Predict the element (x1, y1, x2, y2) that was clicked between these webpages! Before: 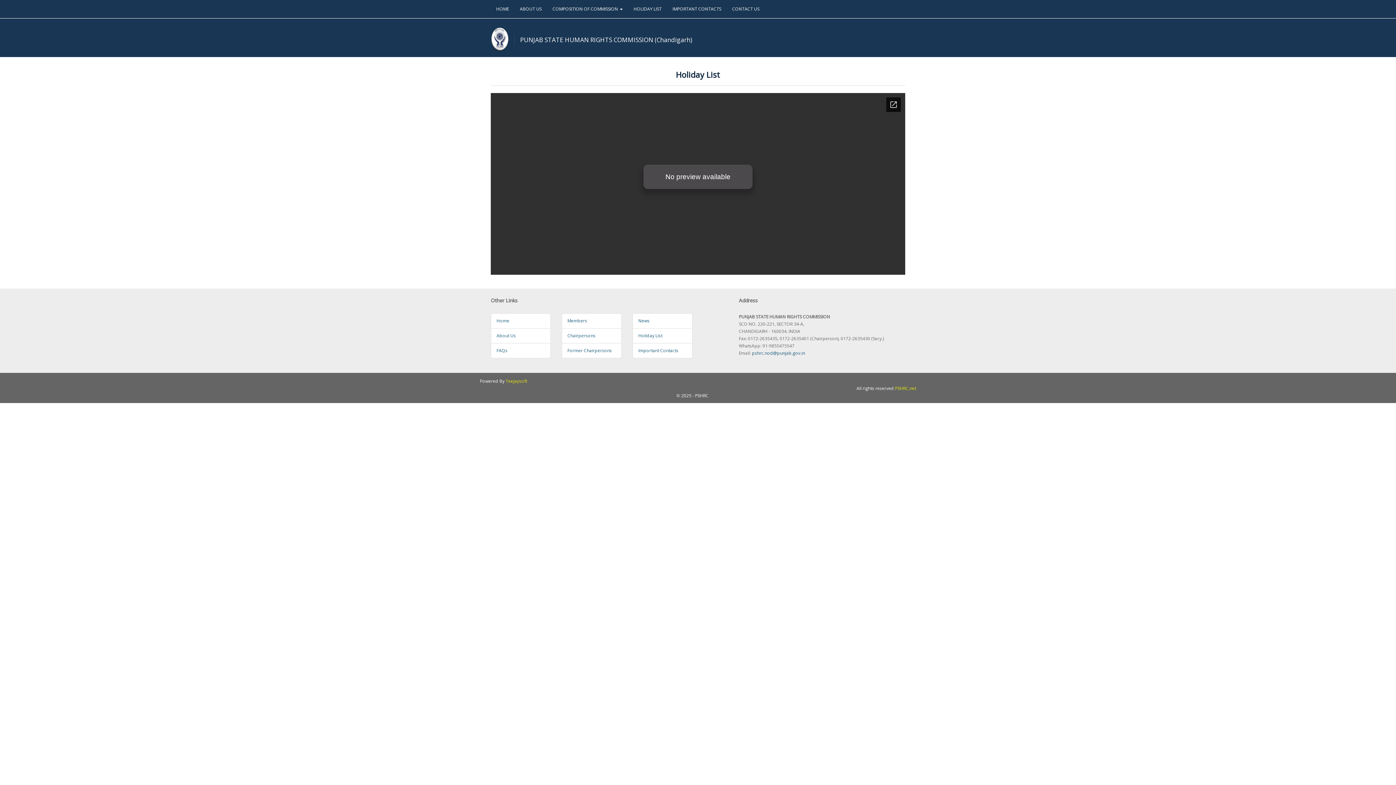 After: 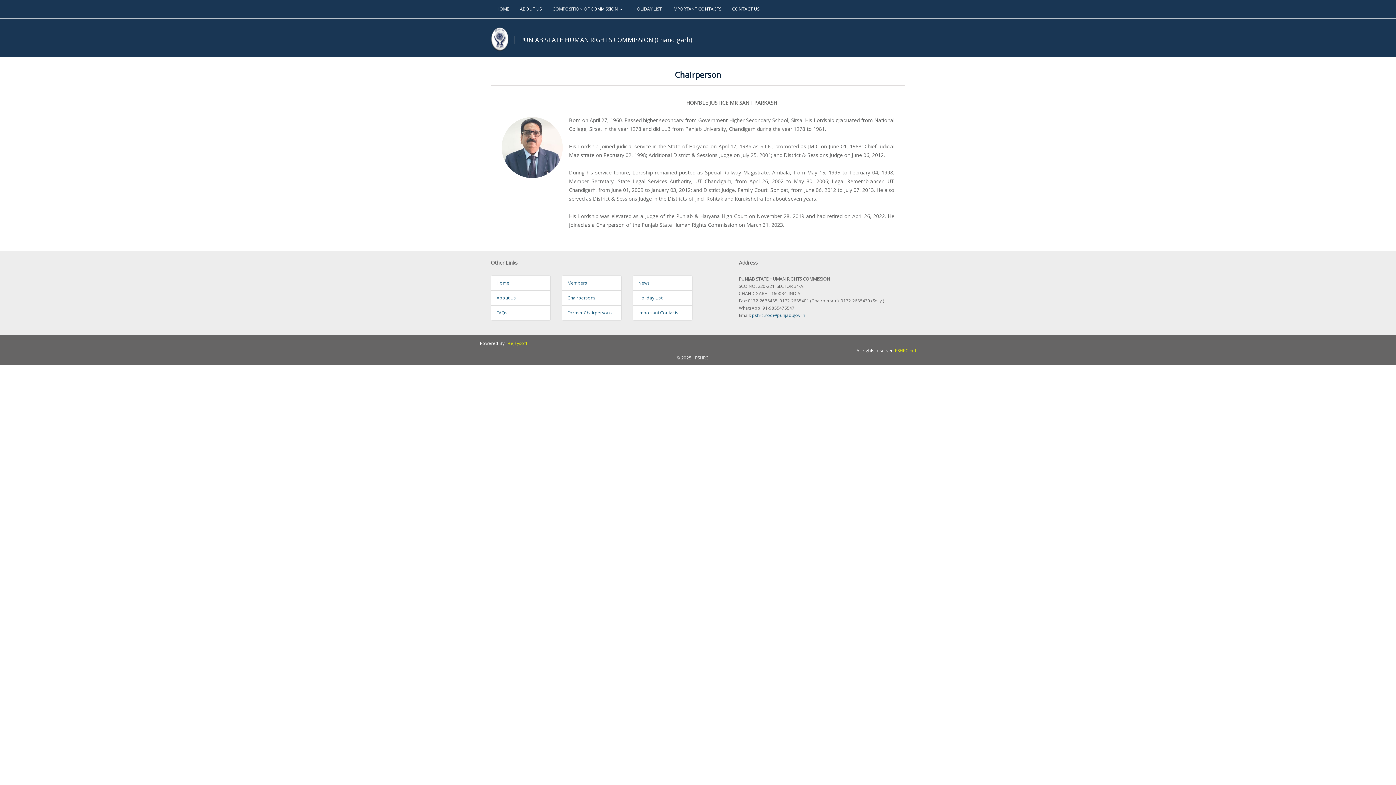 Action: bbox: (561, 328, 621, 343) label: Chairpersons